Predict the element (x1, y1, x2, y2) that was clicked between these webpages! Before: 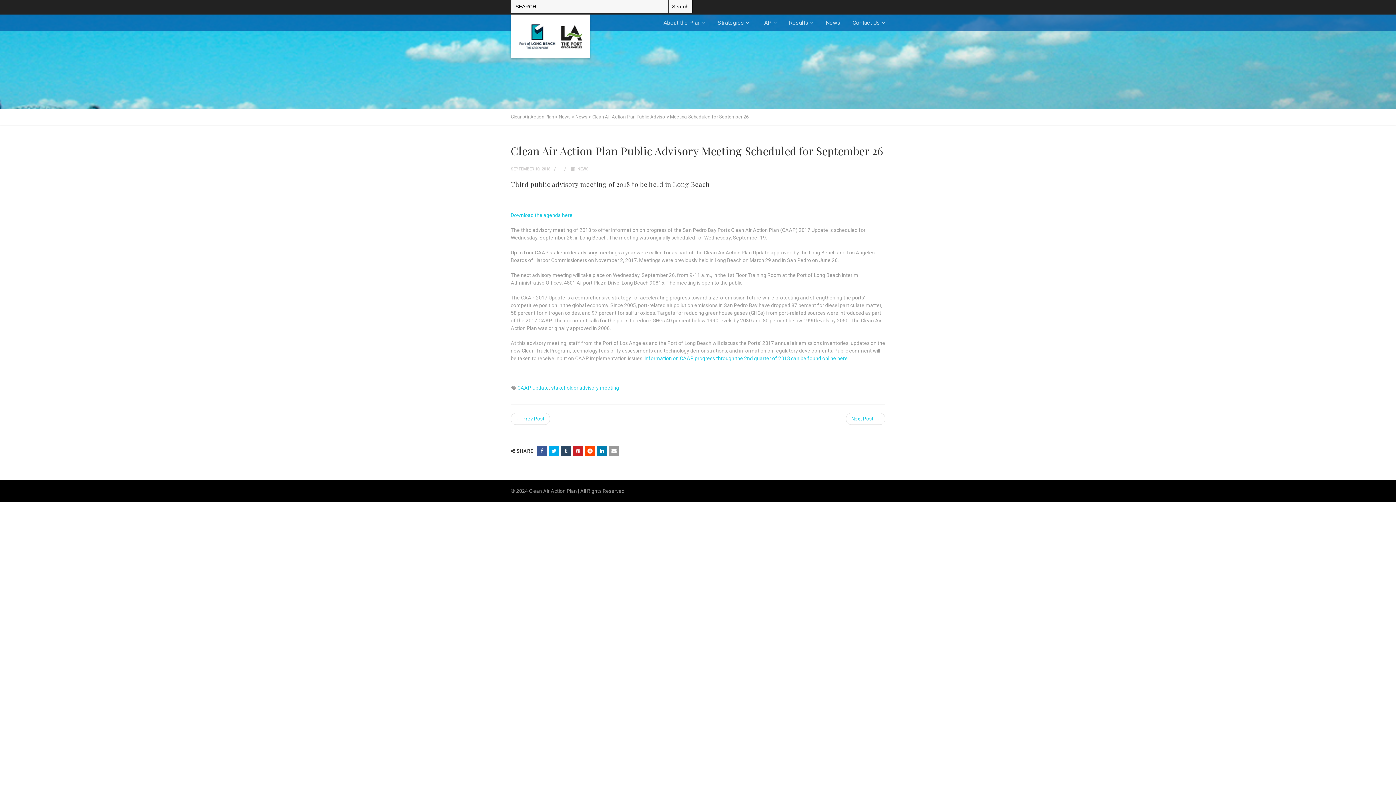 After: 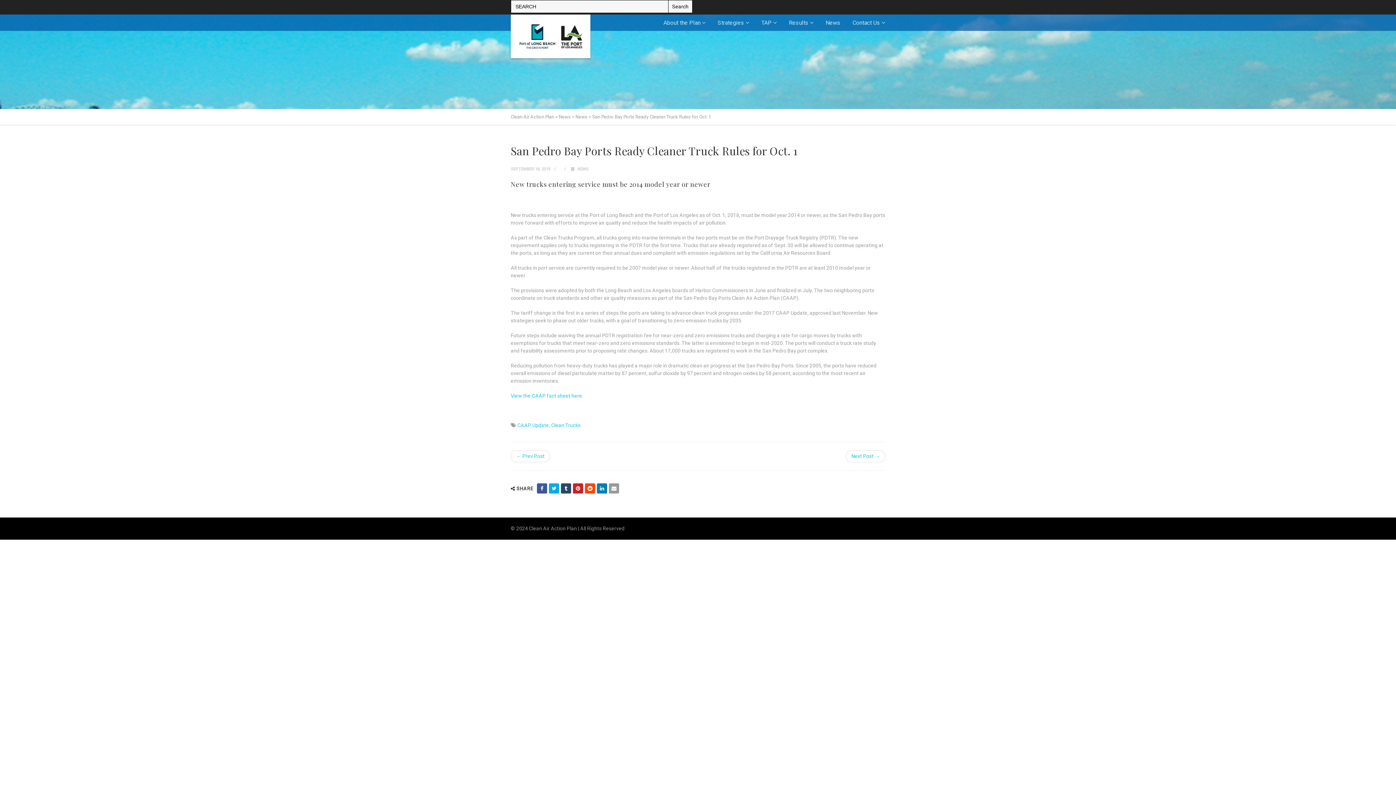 Action: bbox: (846, 413, 885, 425) label: Next Post →